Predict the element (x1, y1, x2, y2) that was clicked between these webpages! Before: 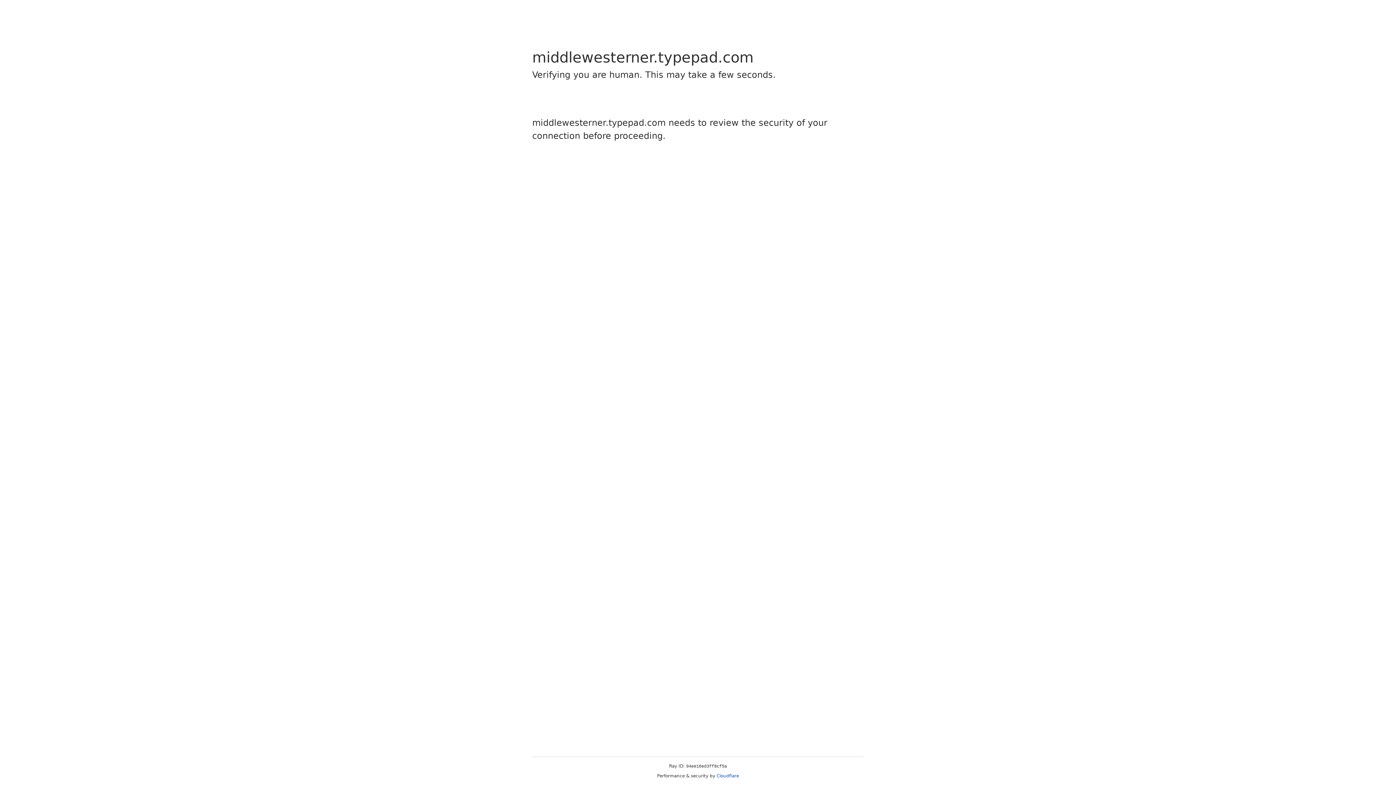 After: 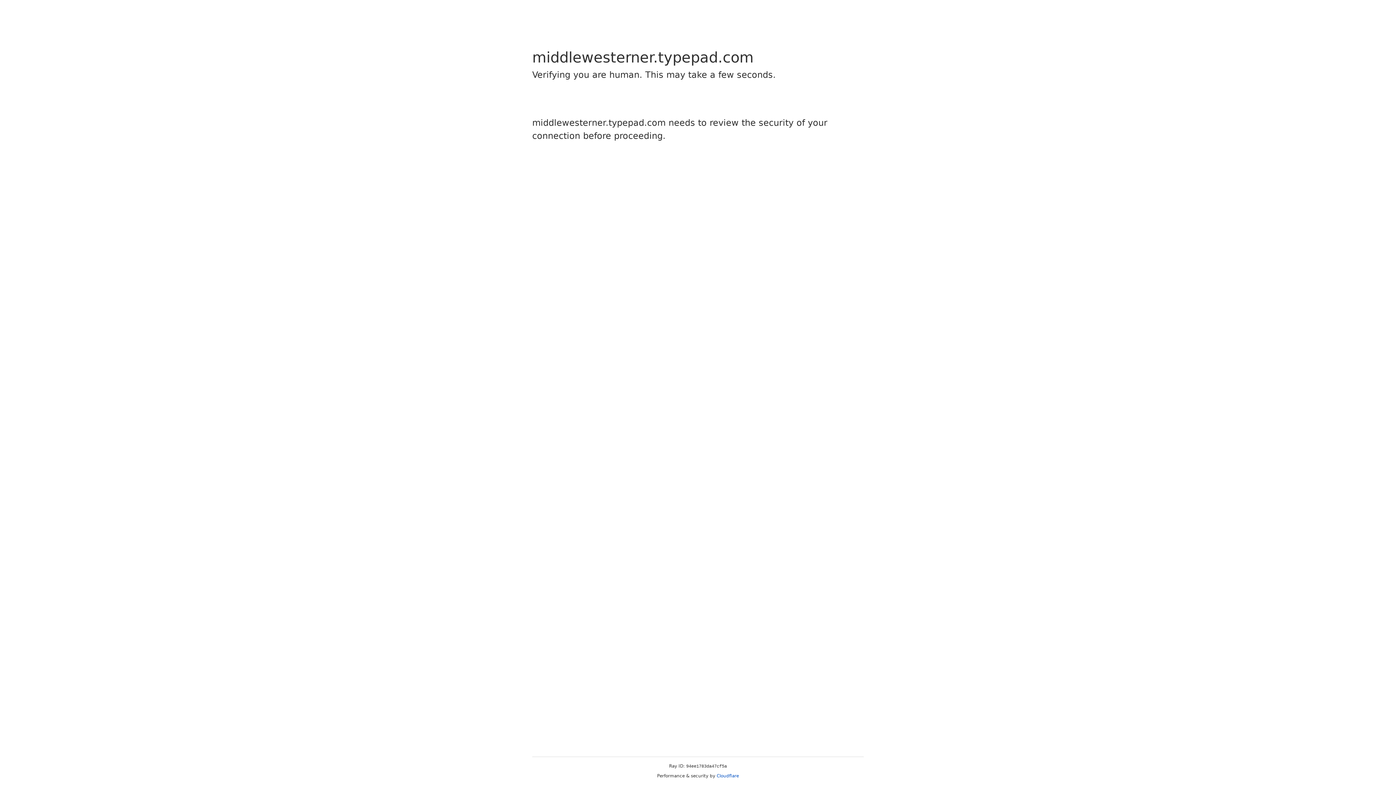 Action: bbox: (716, 773, 739, 778) label: Cloudflare